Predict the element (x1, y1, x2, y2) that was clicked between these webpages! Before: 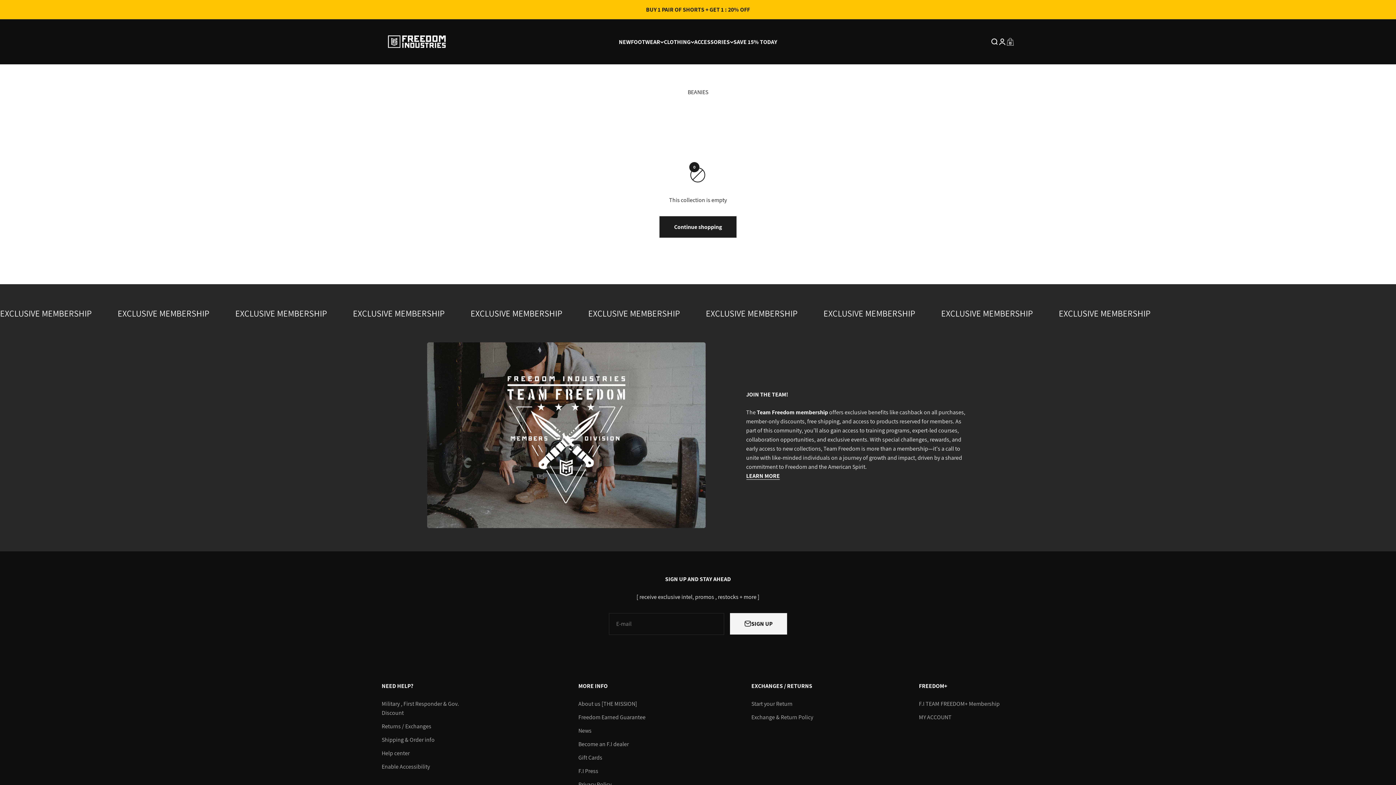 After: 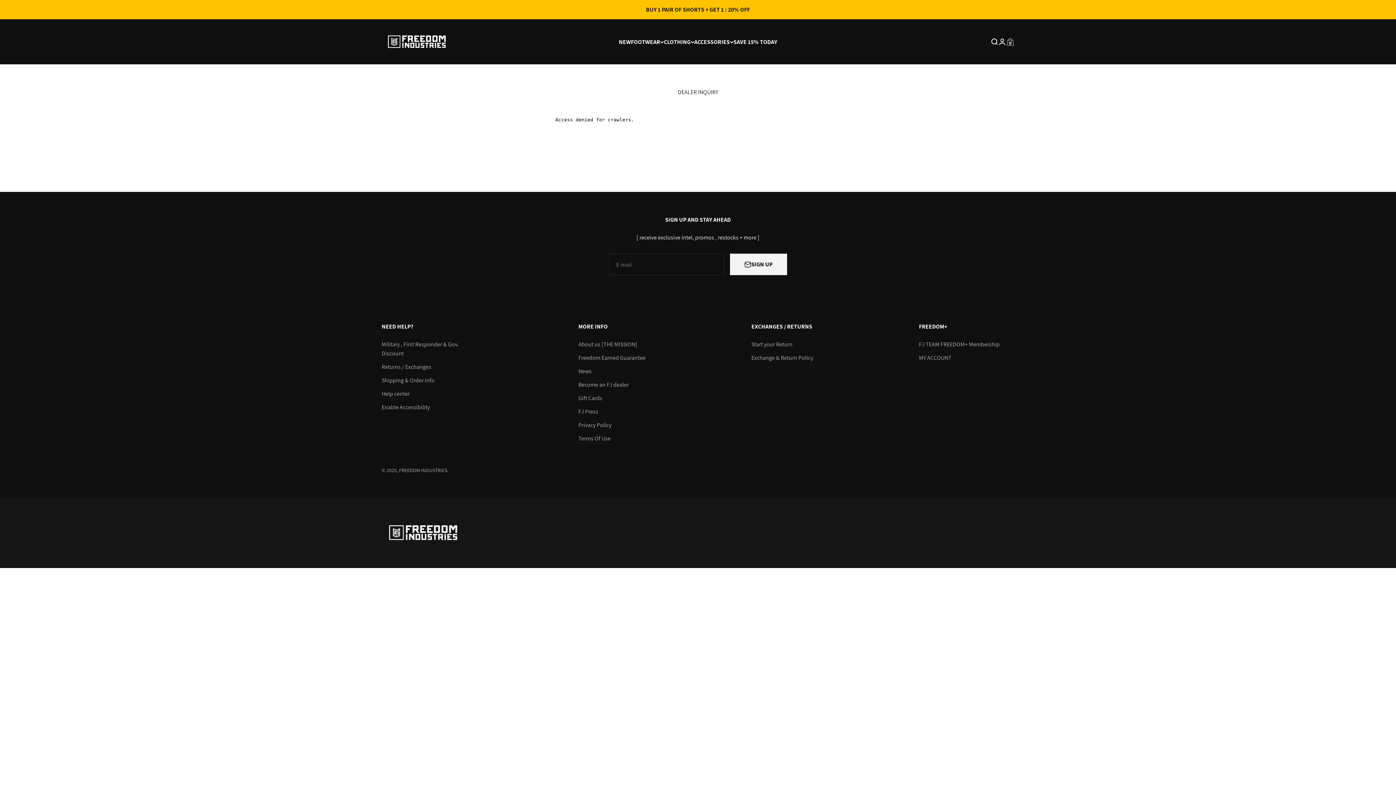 Action: label: Become an F.I dealer bbox: (578, 739, 628, 748)